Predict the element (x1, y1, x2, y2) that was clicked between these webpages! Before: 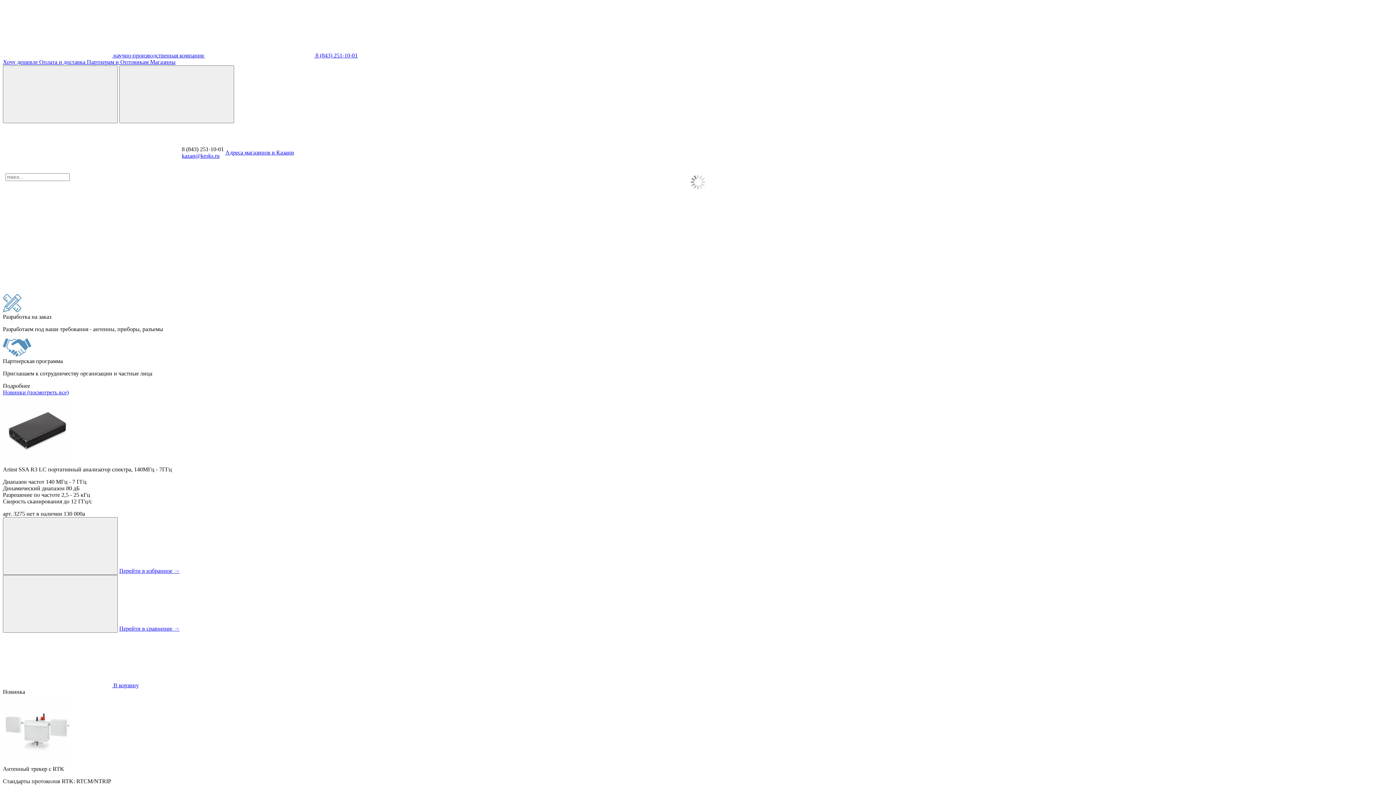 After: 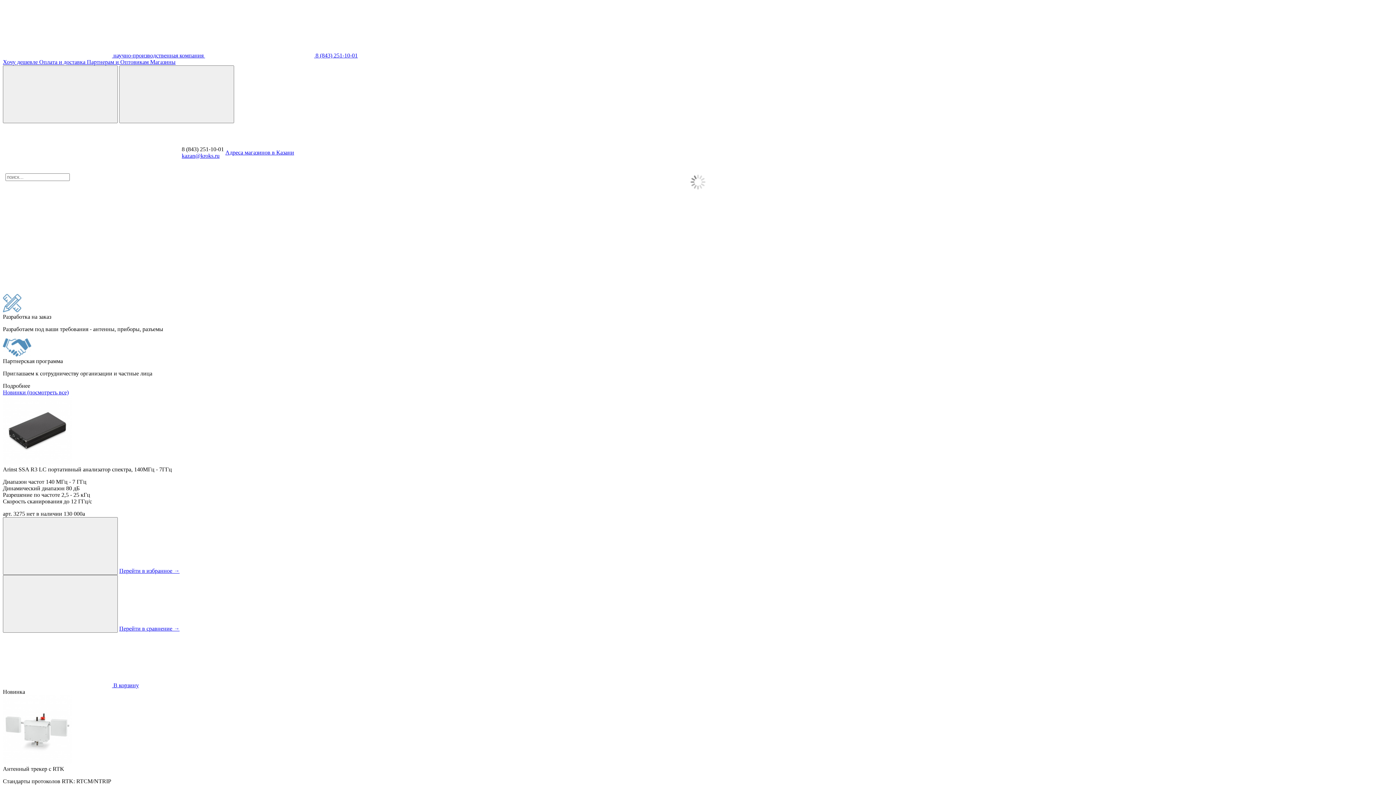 Action: label:  научно-производственная компания  bbox: (2, 52, 205, 58)